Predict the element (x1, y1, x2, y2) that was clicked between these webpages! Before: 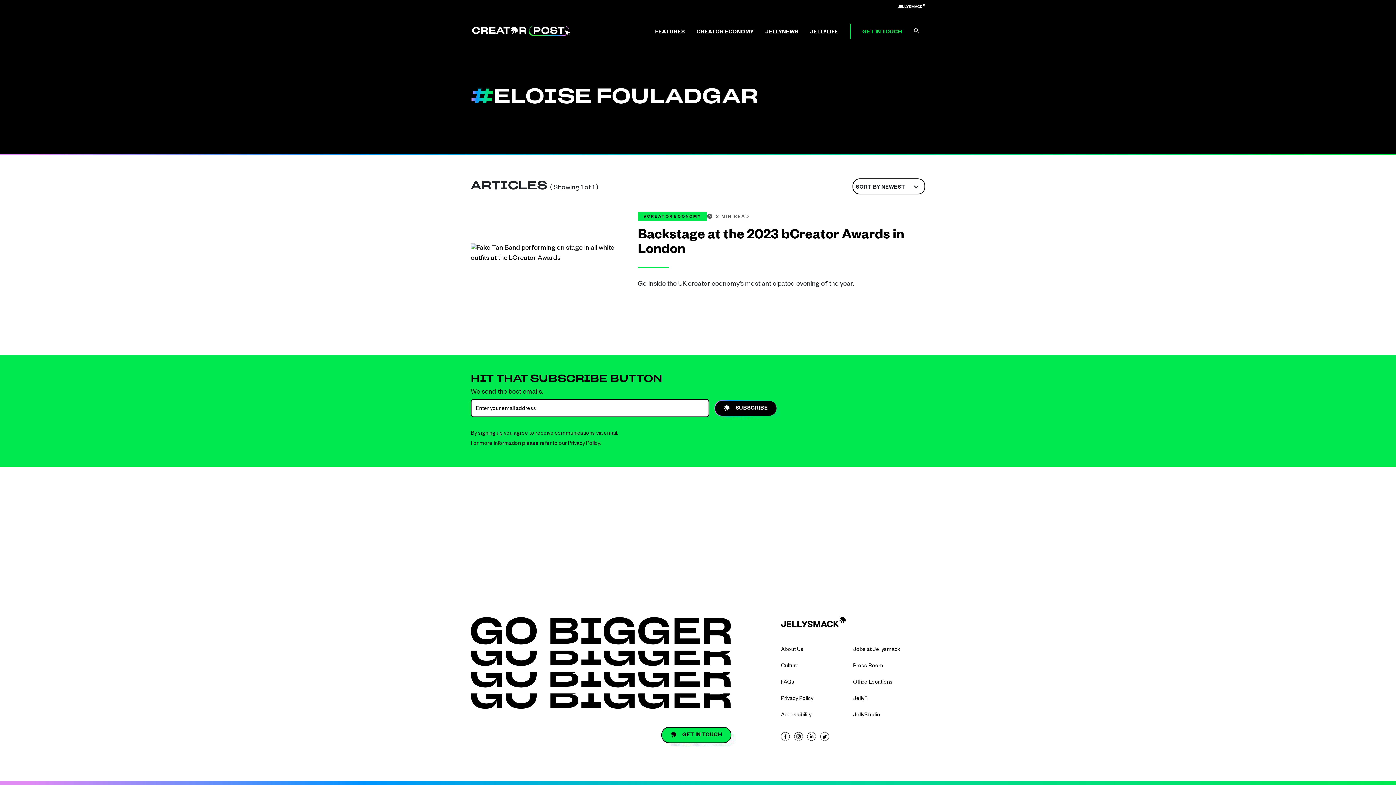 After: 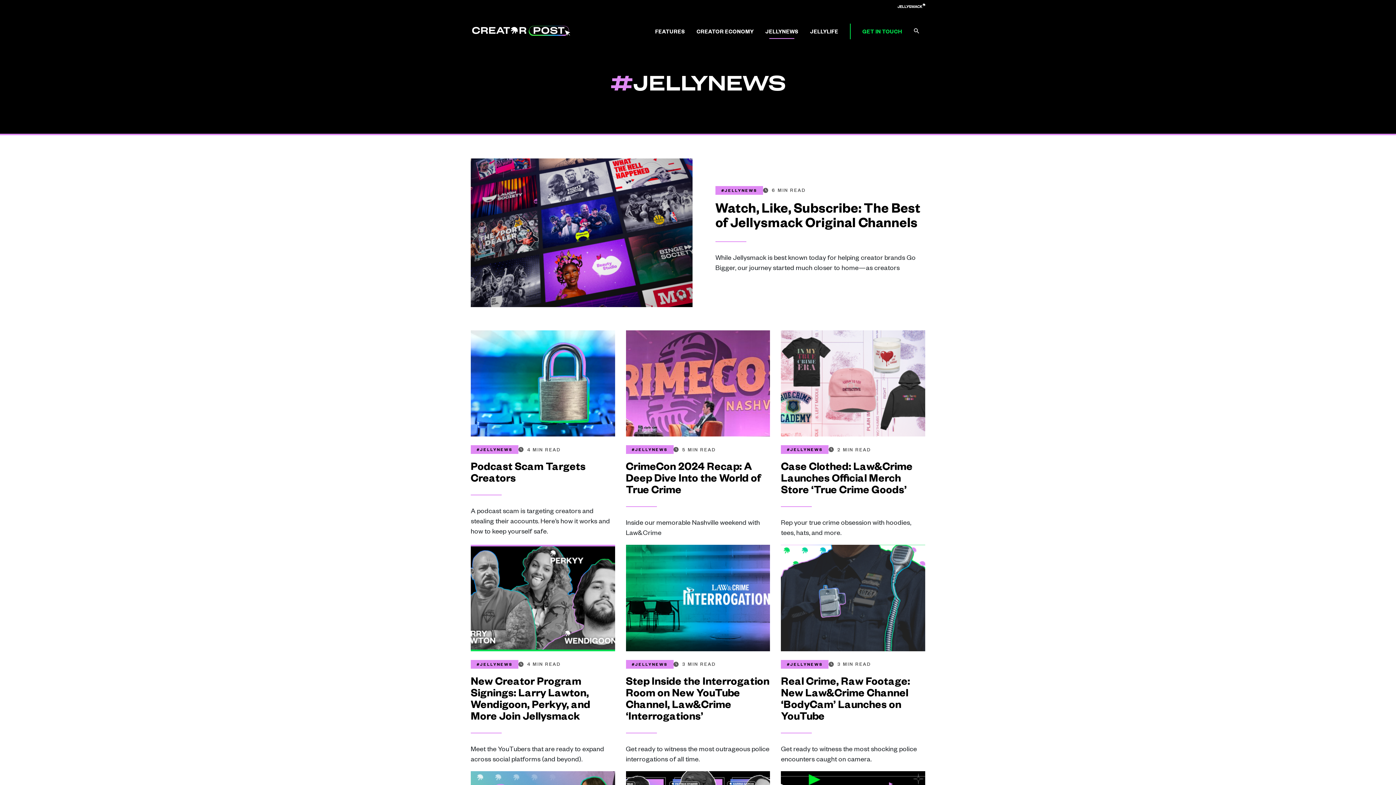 Action: label: JELLYNEWS bbox: (765, 29, 798, 36)